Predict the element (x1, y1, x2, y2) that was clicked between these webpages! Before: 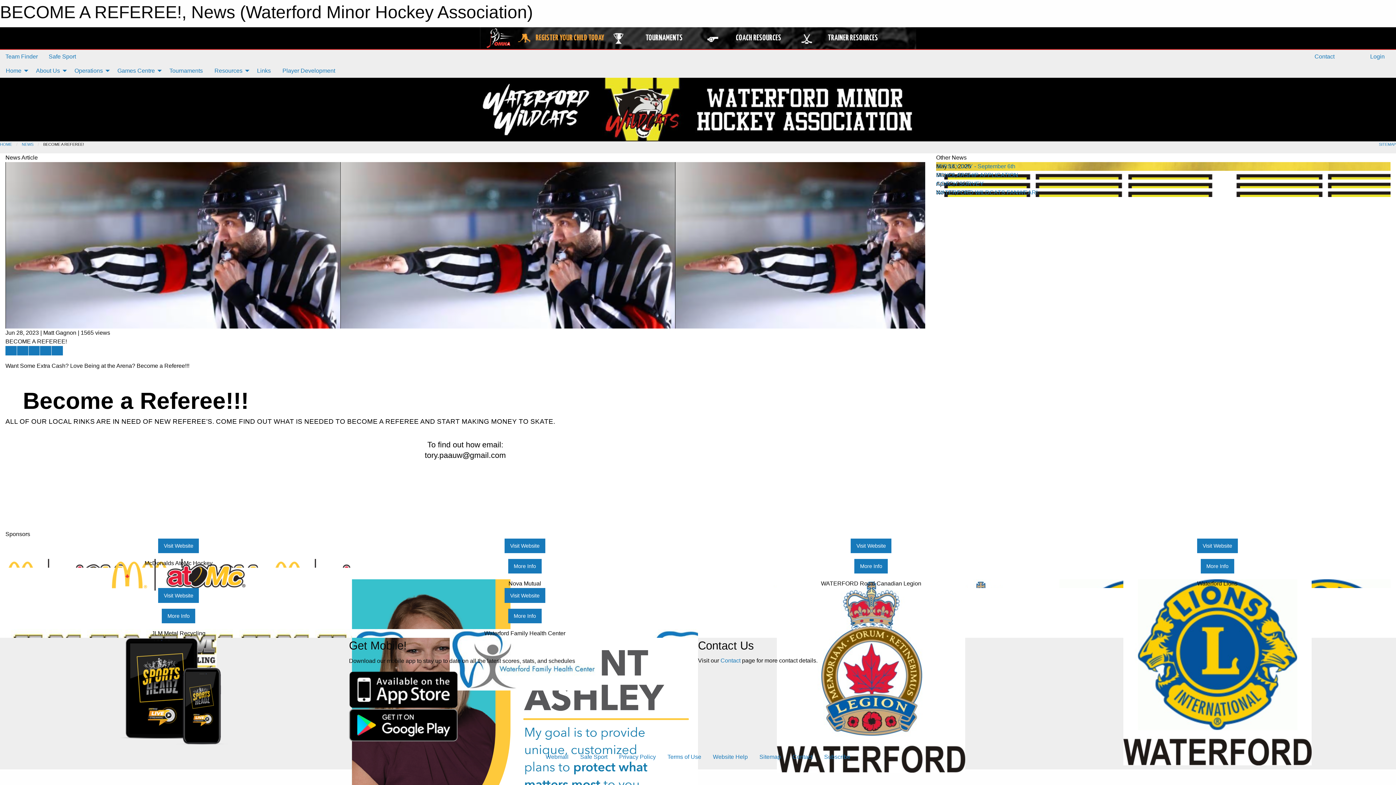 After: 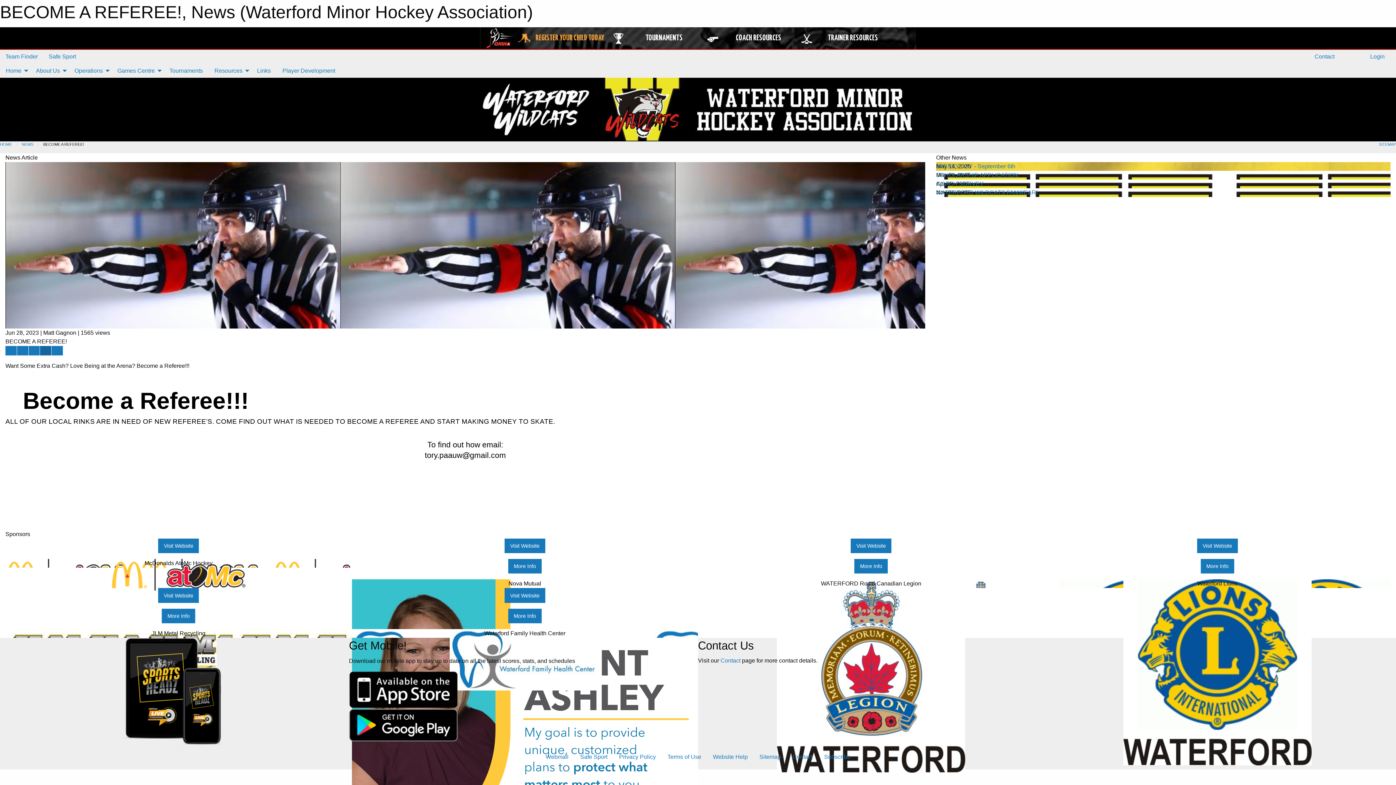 Action: bbox: (40, 346, 51, 355) label: Pin story on Pinterest